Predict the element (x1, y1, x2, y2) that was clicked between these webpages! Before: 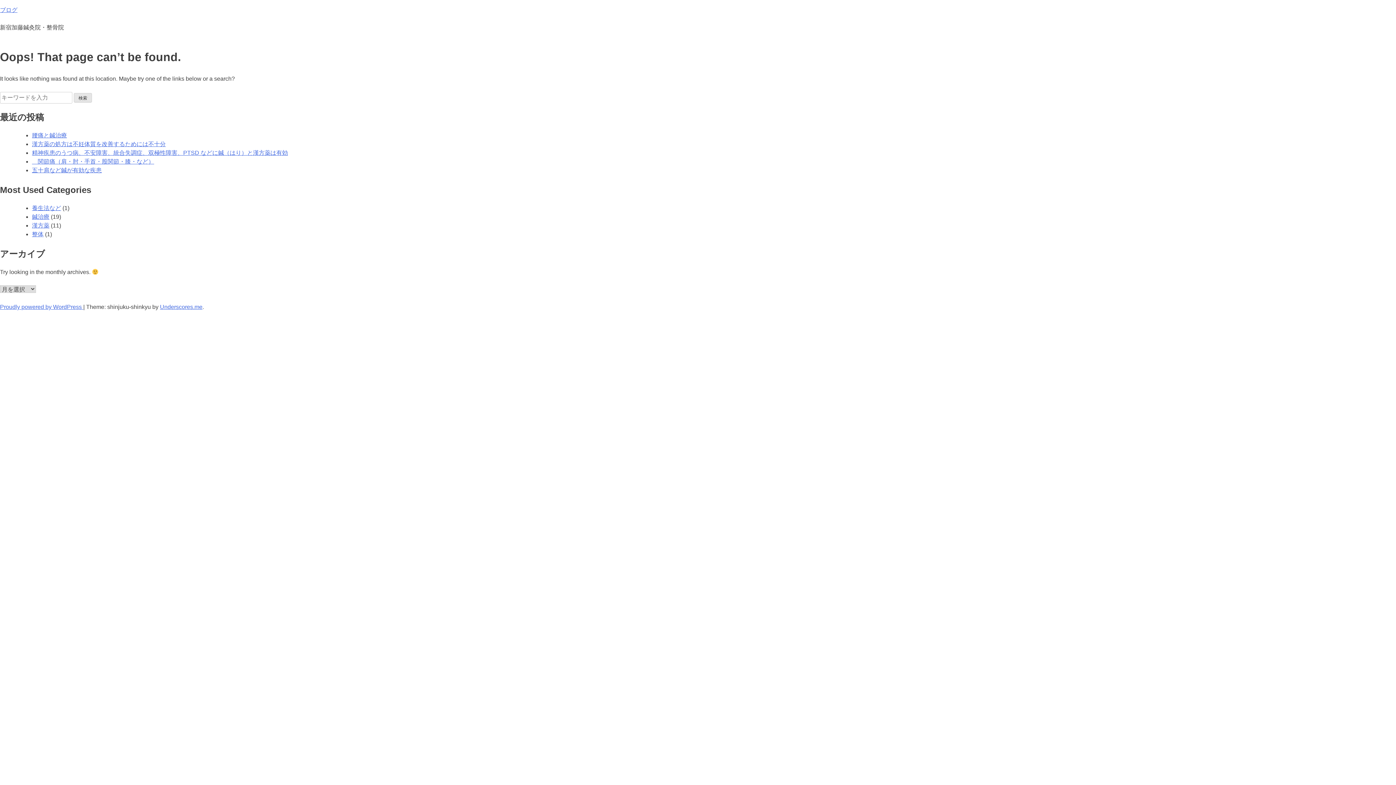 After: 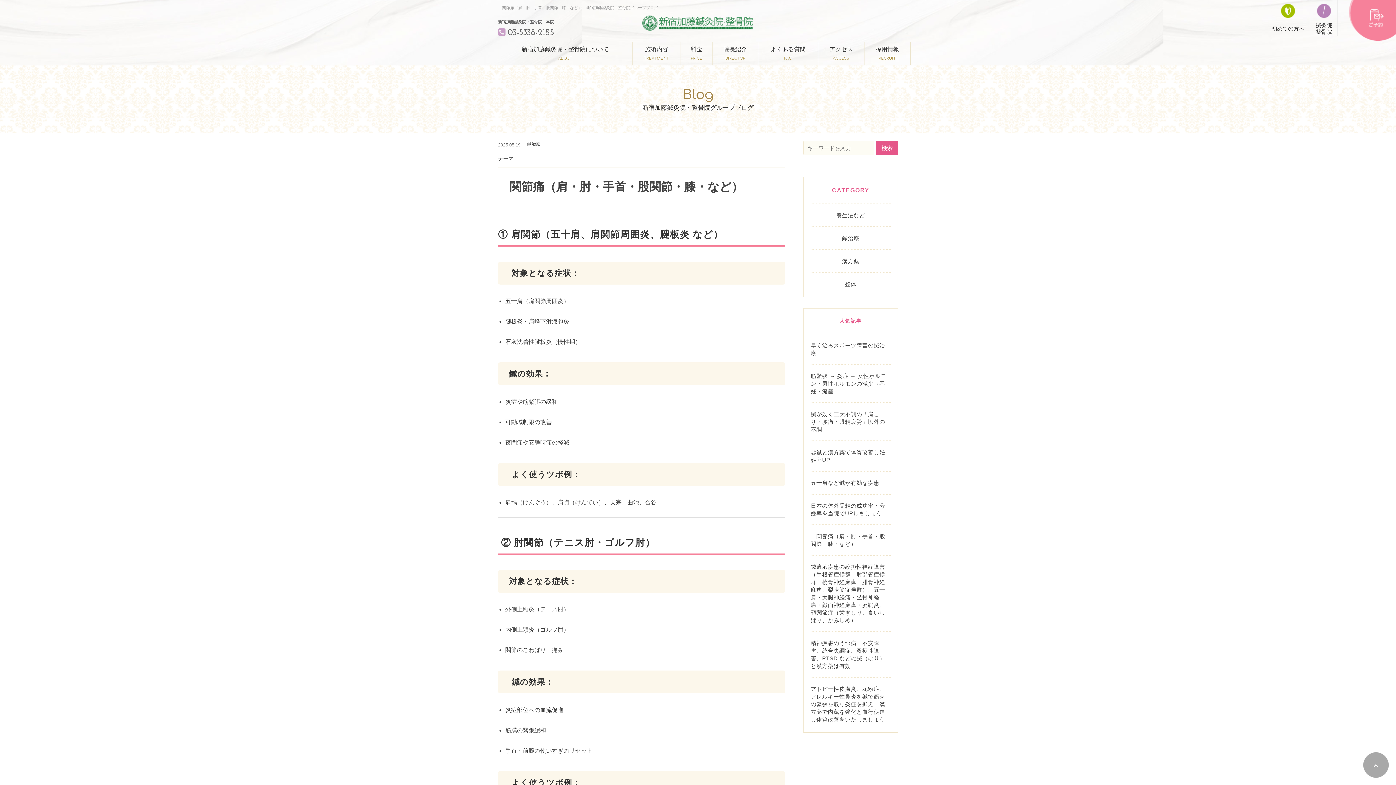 Action: label: 　関節痛（肩・肘・手首・股関節・膝・など） bbox: (32, 158, 154, 164)